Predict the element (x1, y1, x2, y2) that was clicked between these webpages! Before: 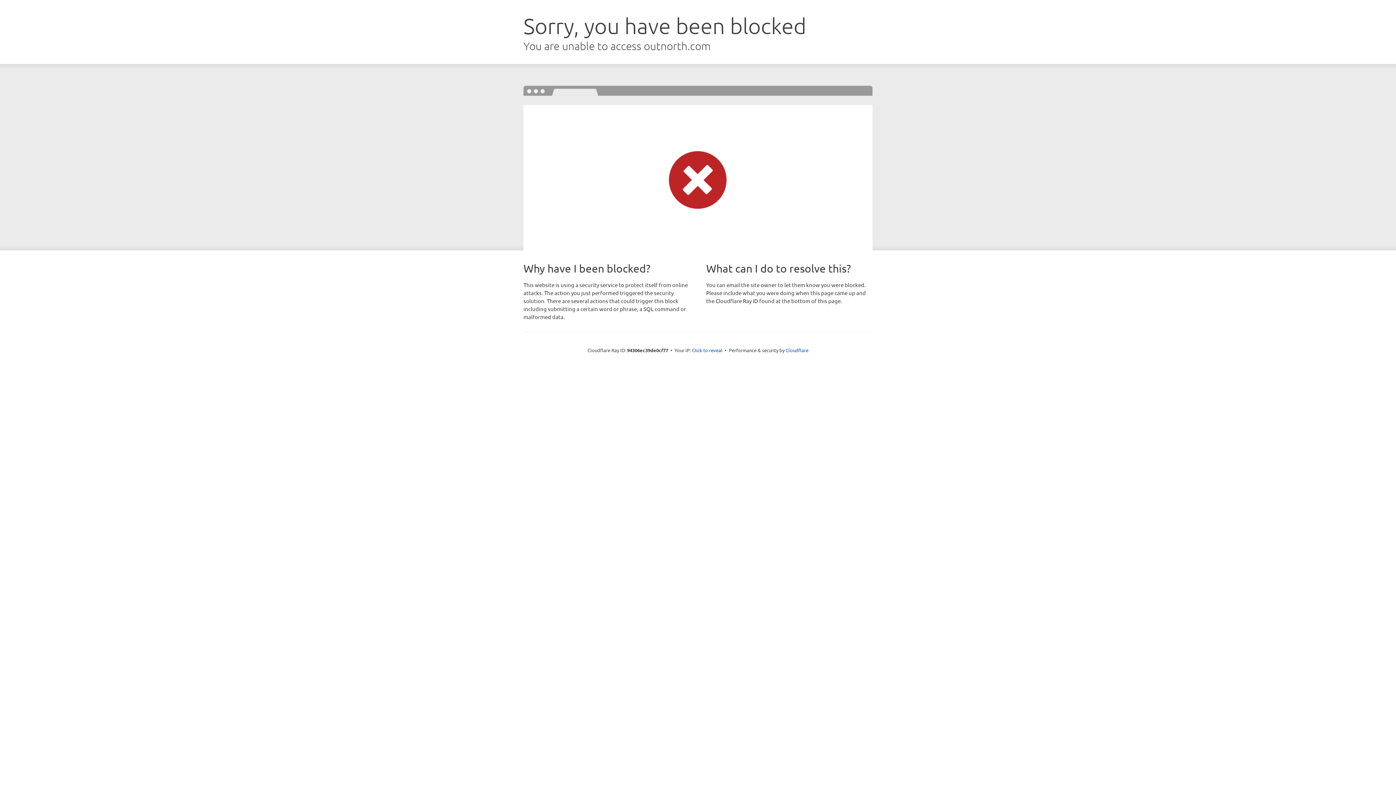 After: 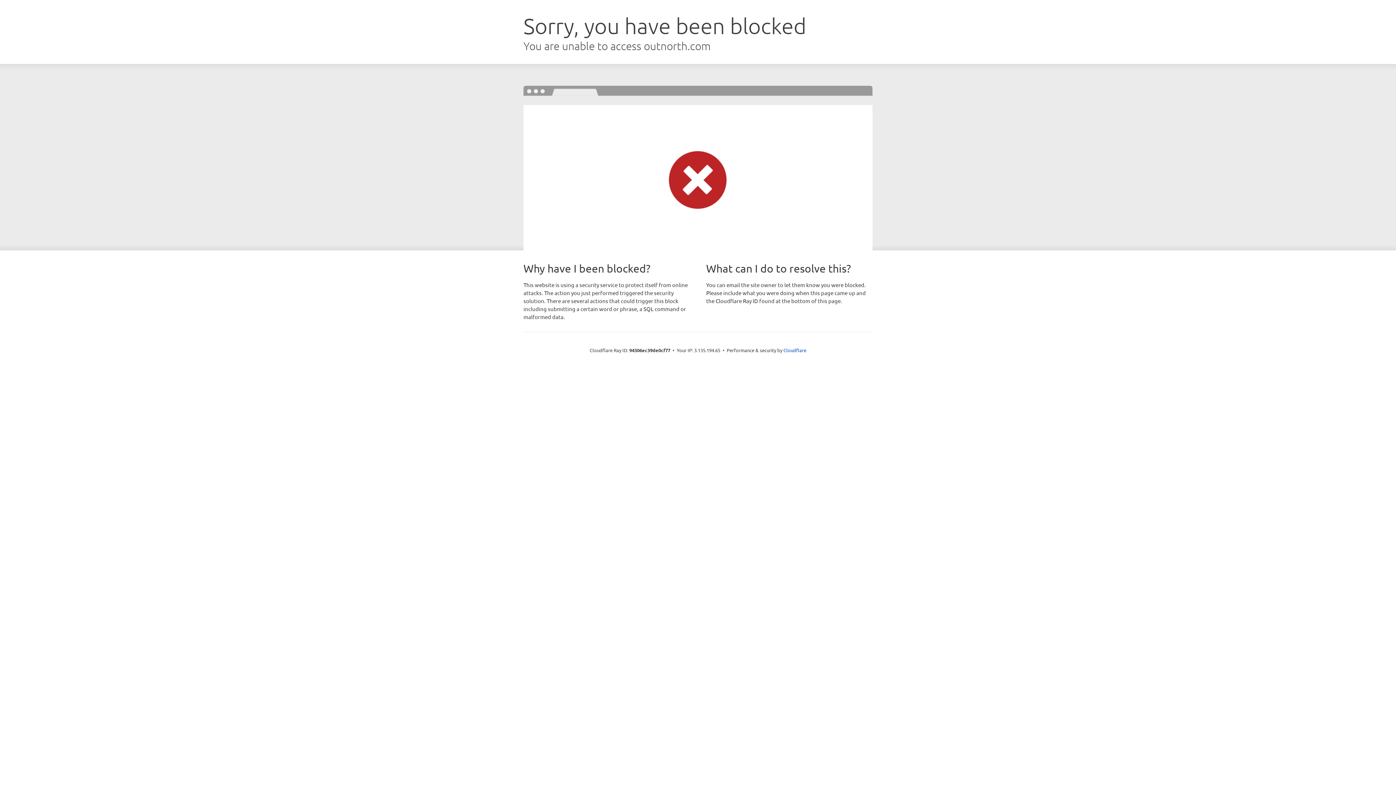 Action: bbox: (692, 346, 722, 353) label: Click to reveal